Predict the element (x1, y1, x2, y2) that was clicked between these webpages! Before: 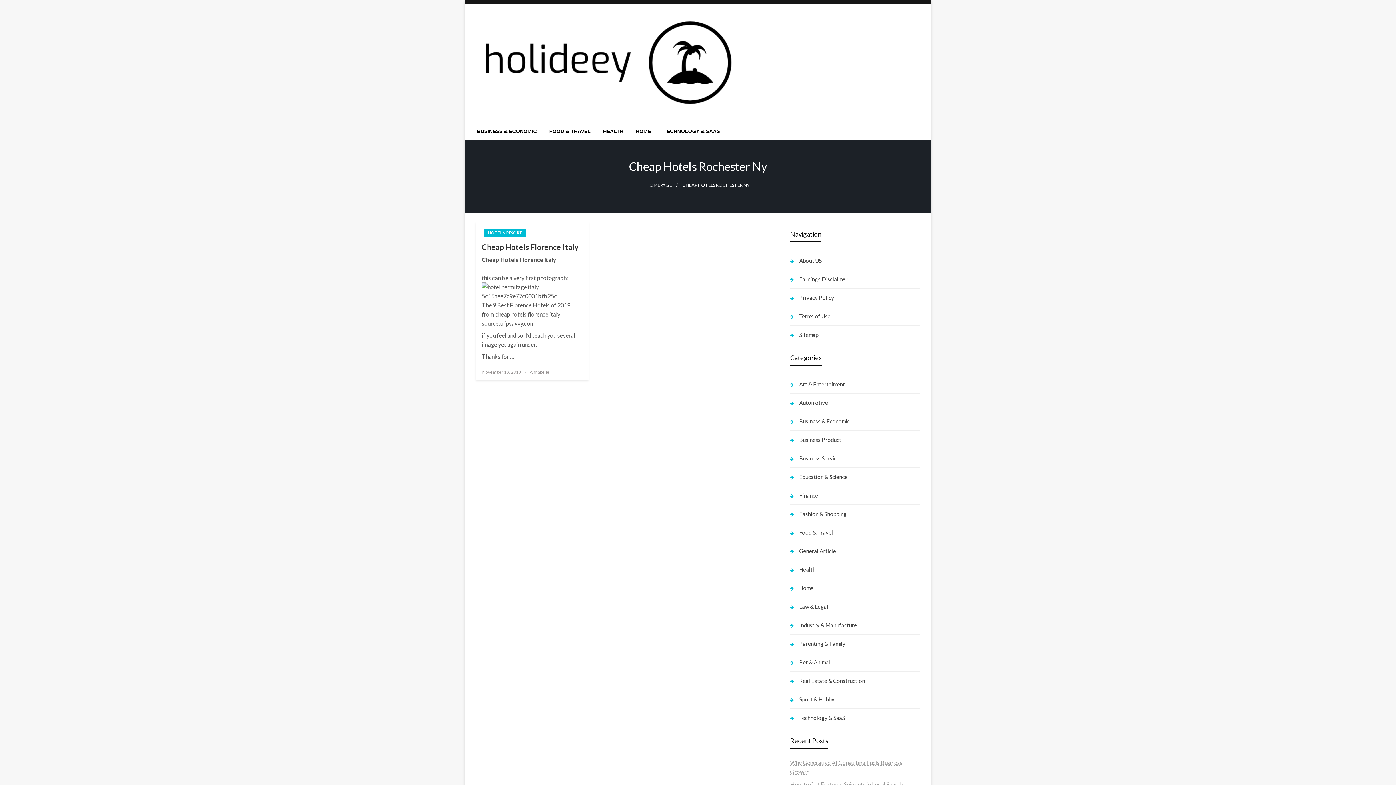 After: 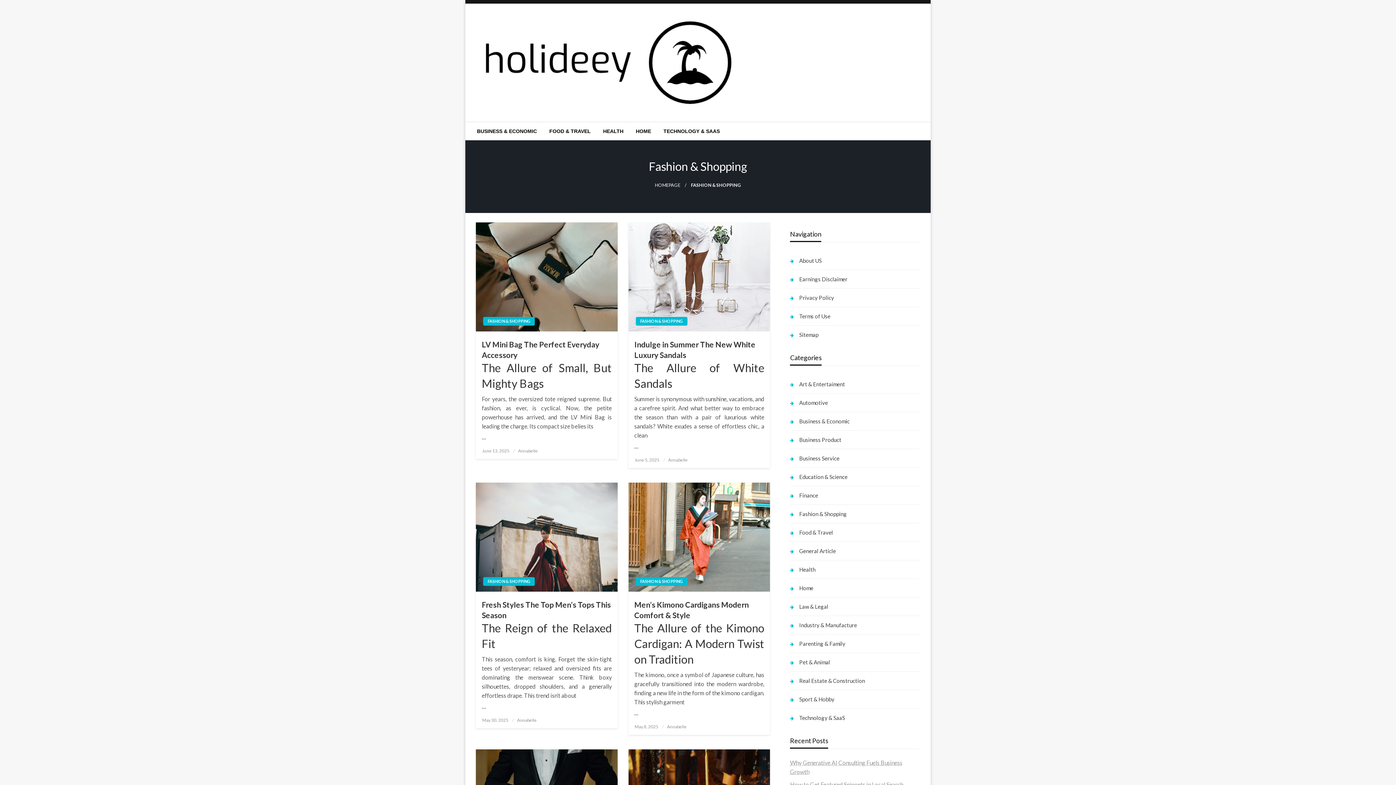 Action: bbox: (790, 508, 919, 519) label: Fashion & Shopping